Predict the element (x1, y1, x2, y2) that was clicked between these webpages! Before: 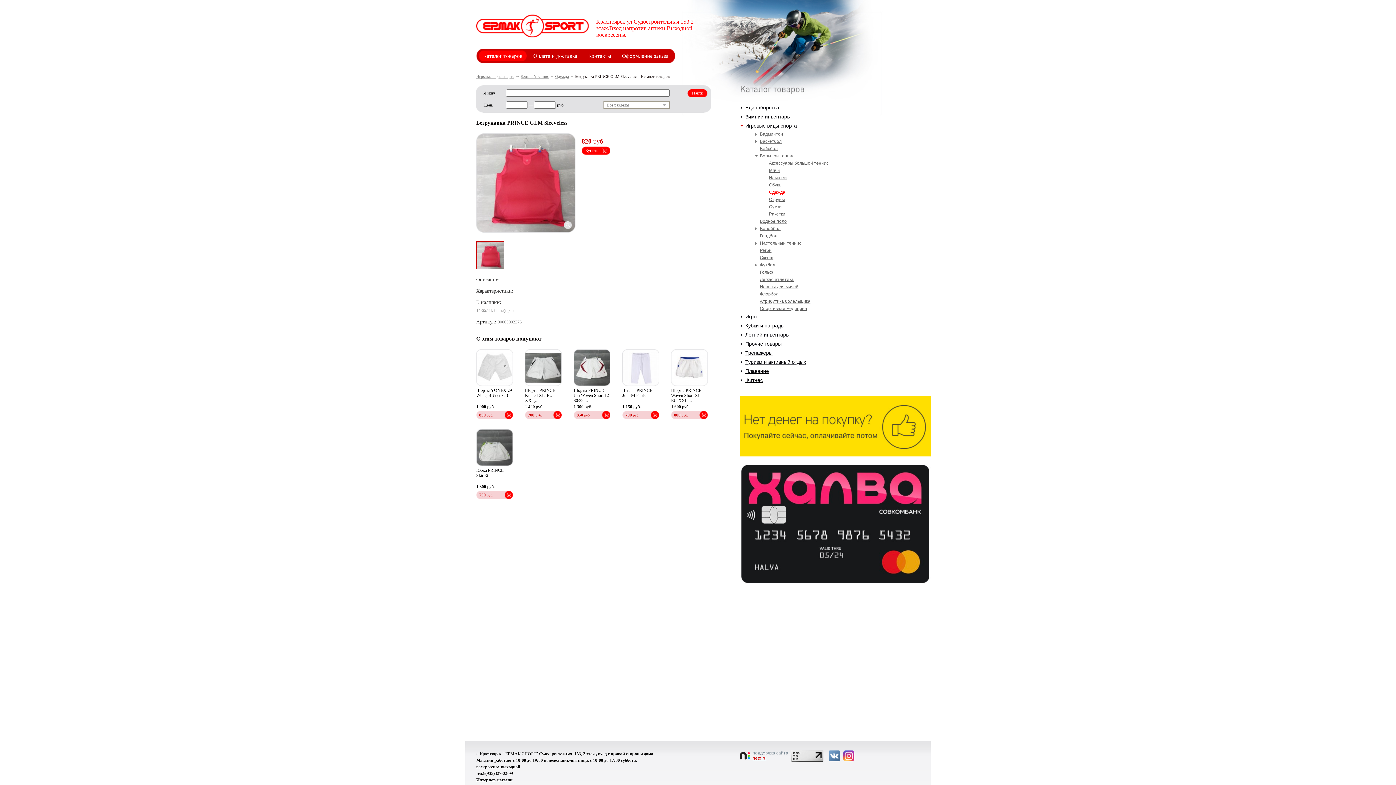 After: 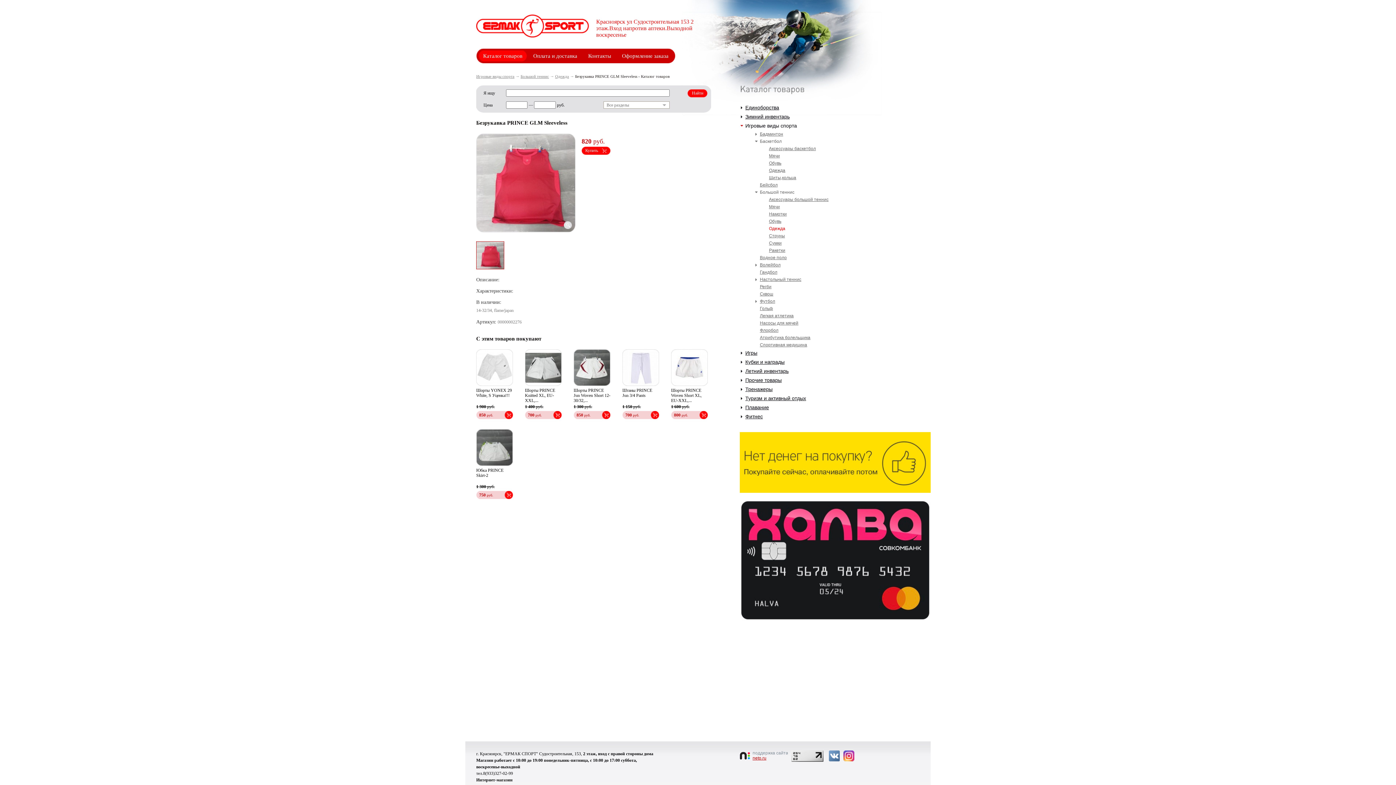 Action: bbox: (754, 137, 758, 145)